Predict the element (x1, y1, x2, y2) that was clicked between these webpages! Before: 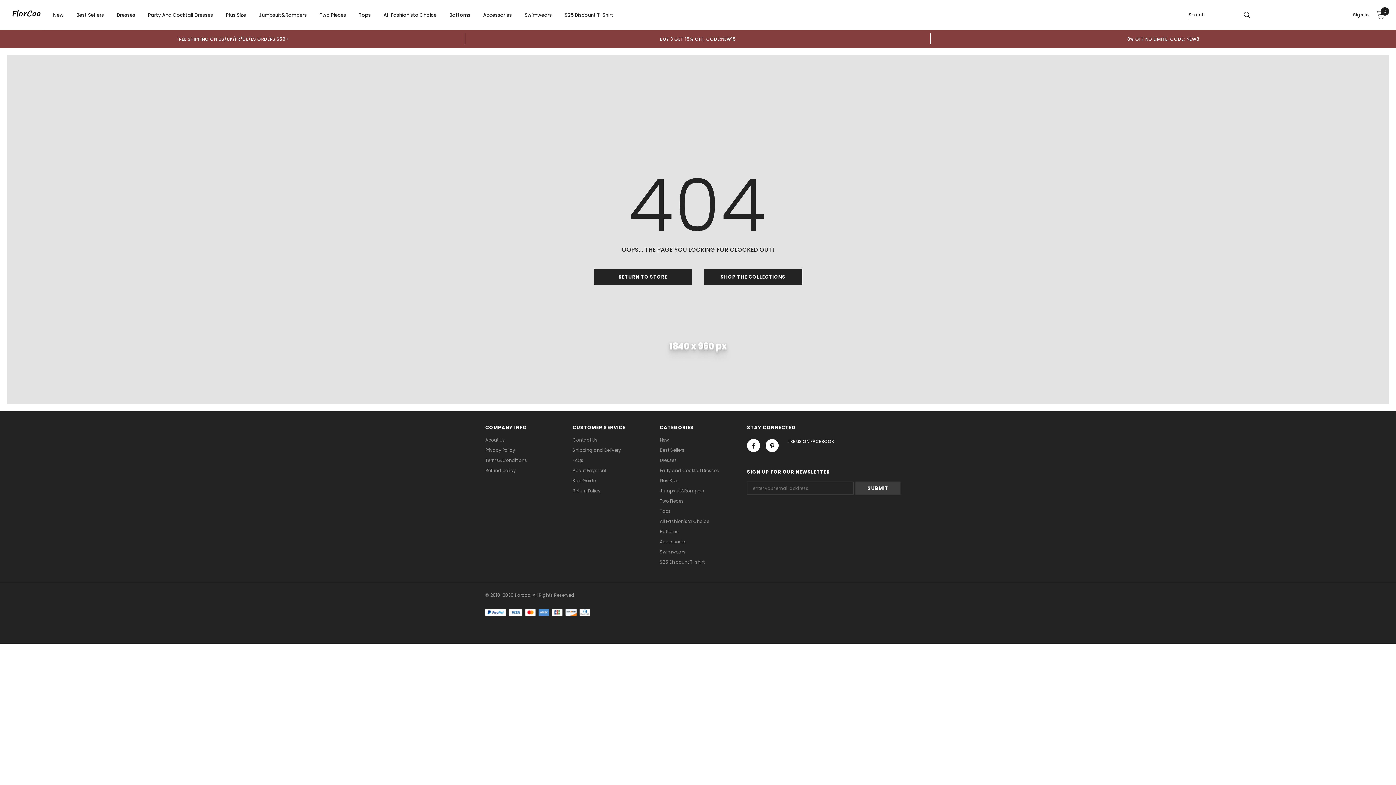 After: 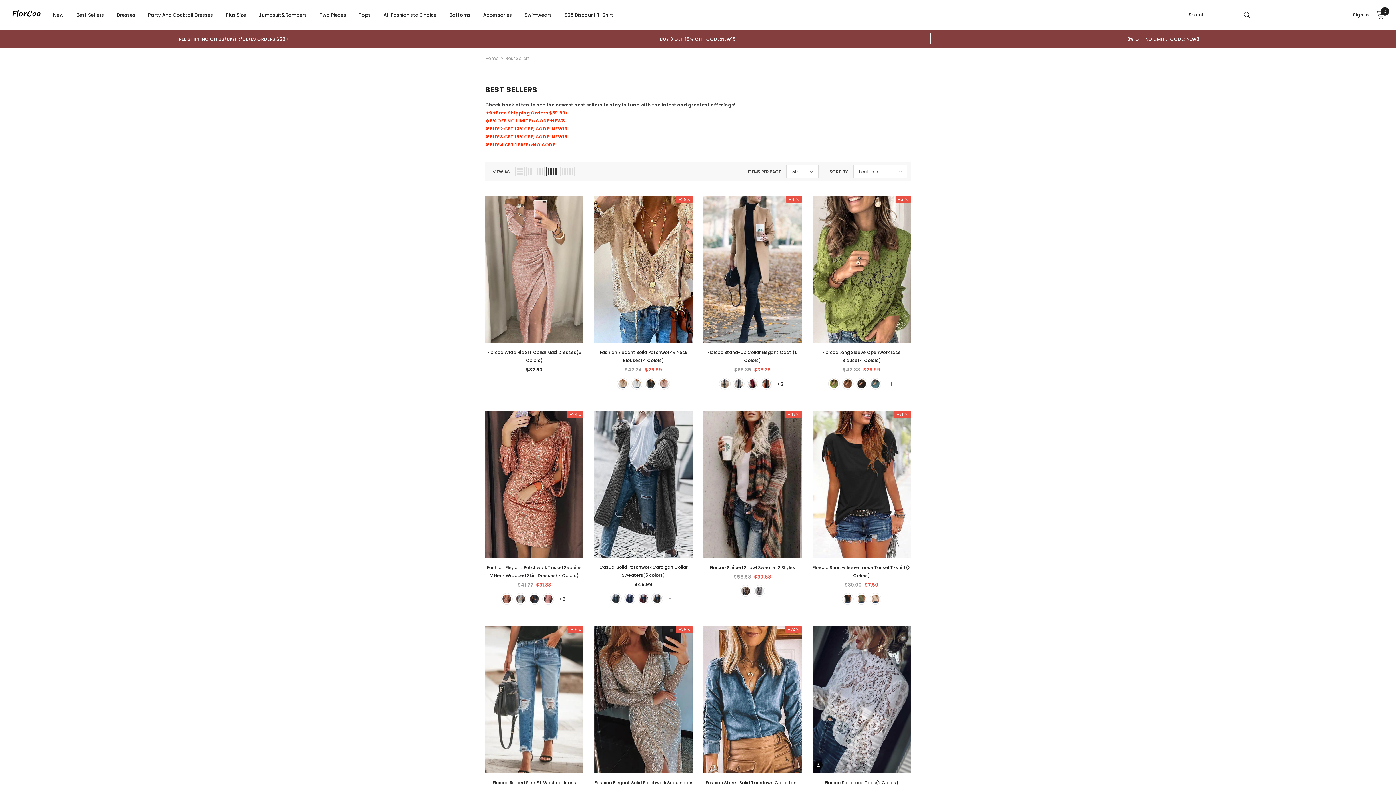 Action: label: Best Sellers bbox: (660, 445, 684, 455)